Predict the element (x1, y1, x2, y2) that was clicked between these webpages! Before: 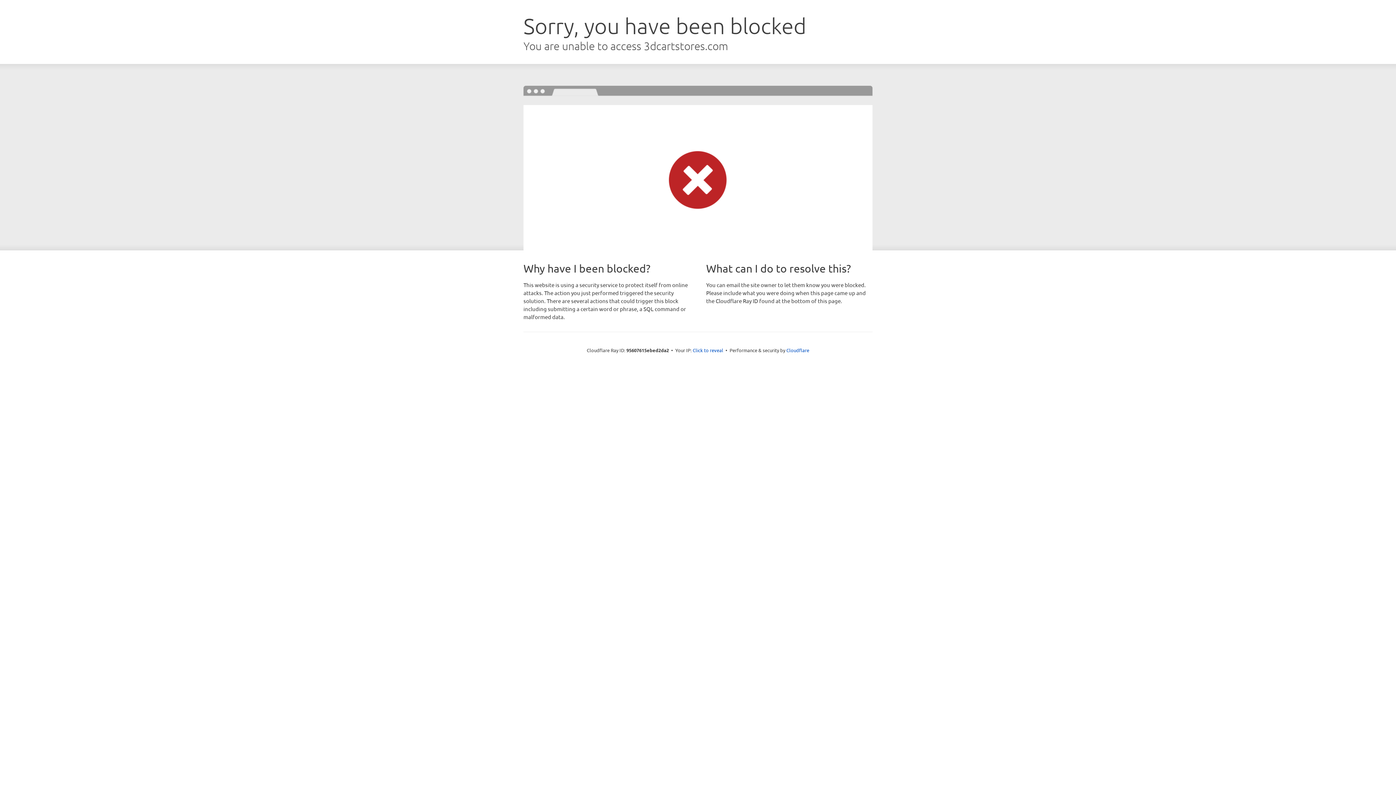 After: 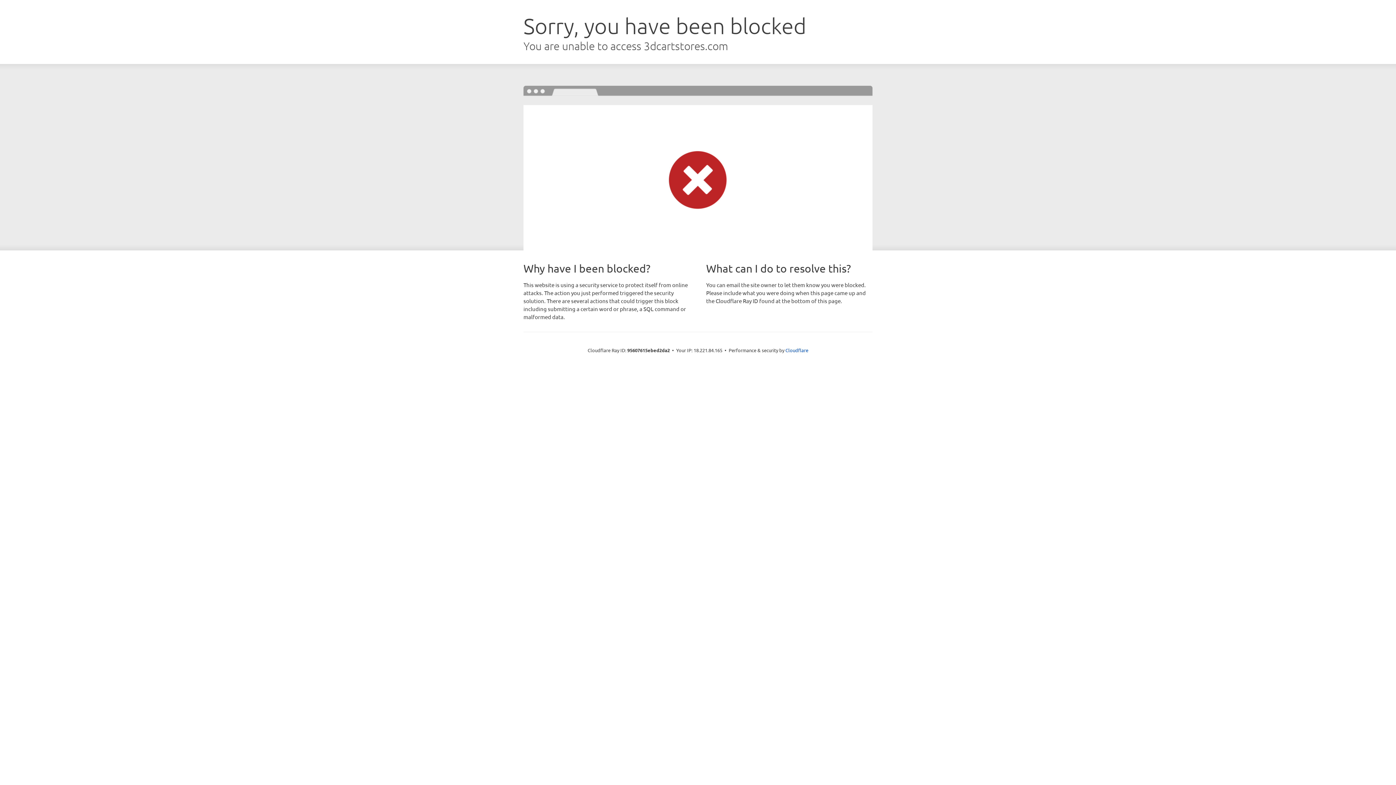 Action: label: Click to reveal bbox: (692, 346, 723, 353)